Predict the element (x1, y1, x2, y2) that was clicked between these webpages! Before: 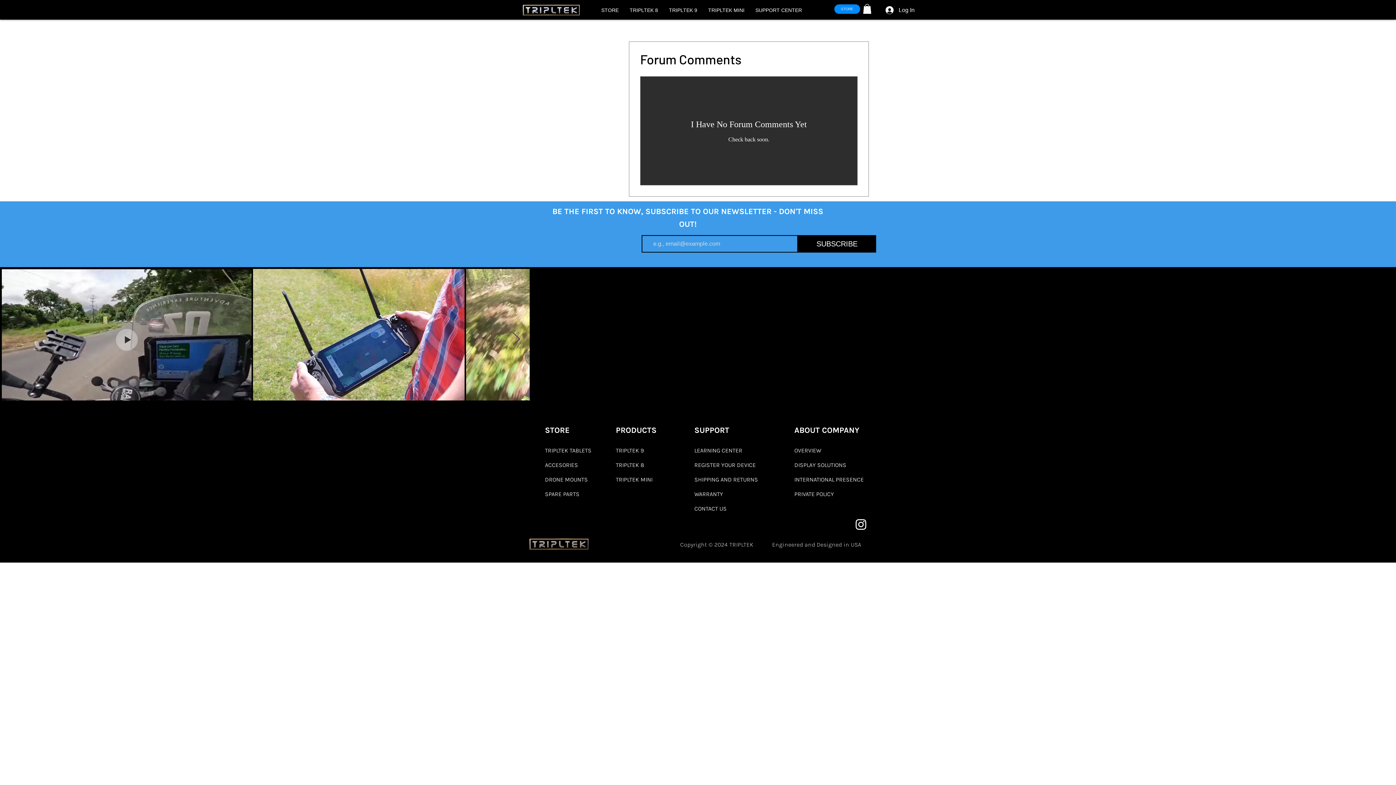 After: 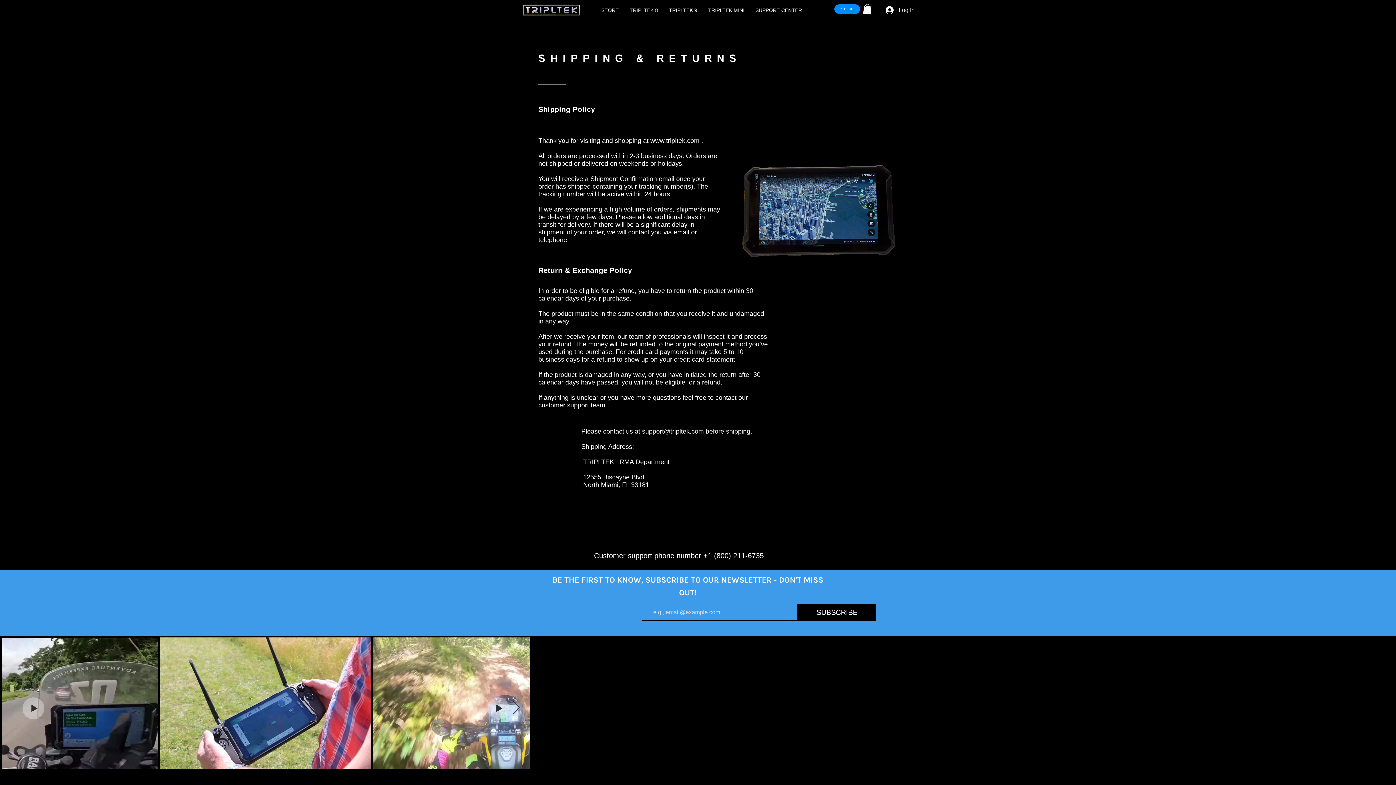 Action: bbox: (694, 472, 765, 487) label: SHIPPING AND RETURNS